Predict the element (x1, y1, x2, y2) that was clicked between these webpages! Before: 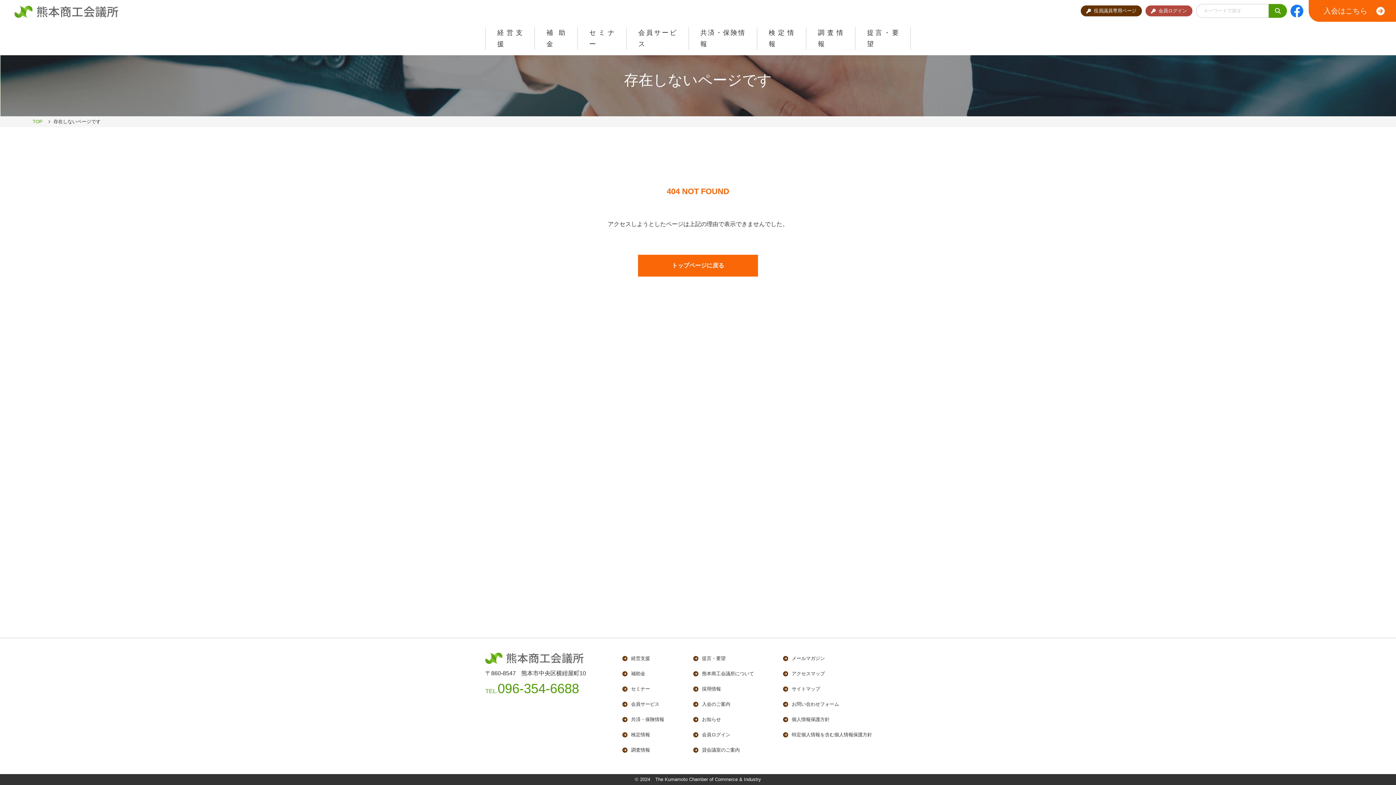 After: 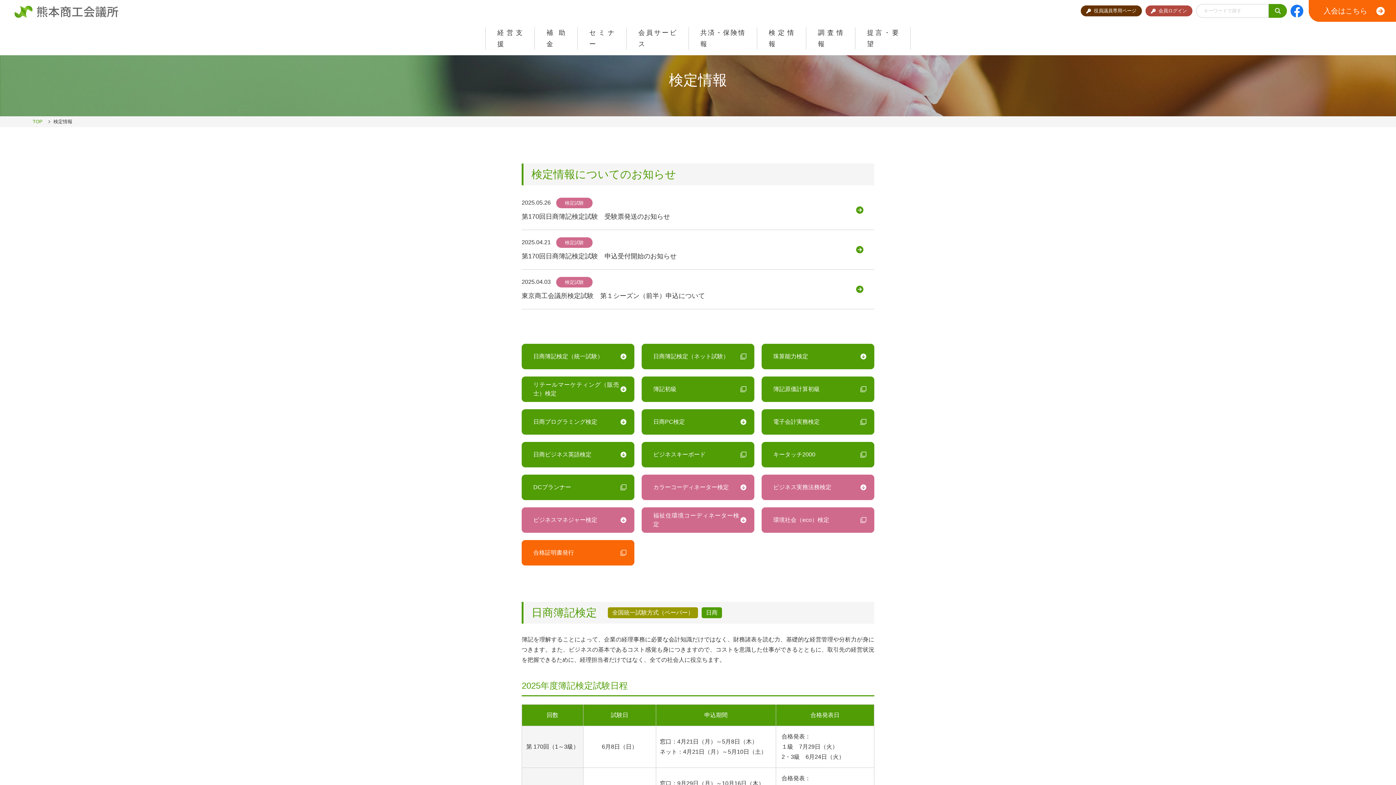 Action: label: 検定情報 bbox: (622, 731, 650, 739)